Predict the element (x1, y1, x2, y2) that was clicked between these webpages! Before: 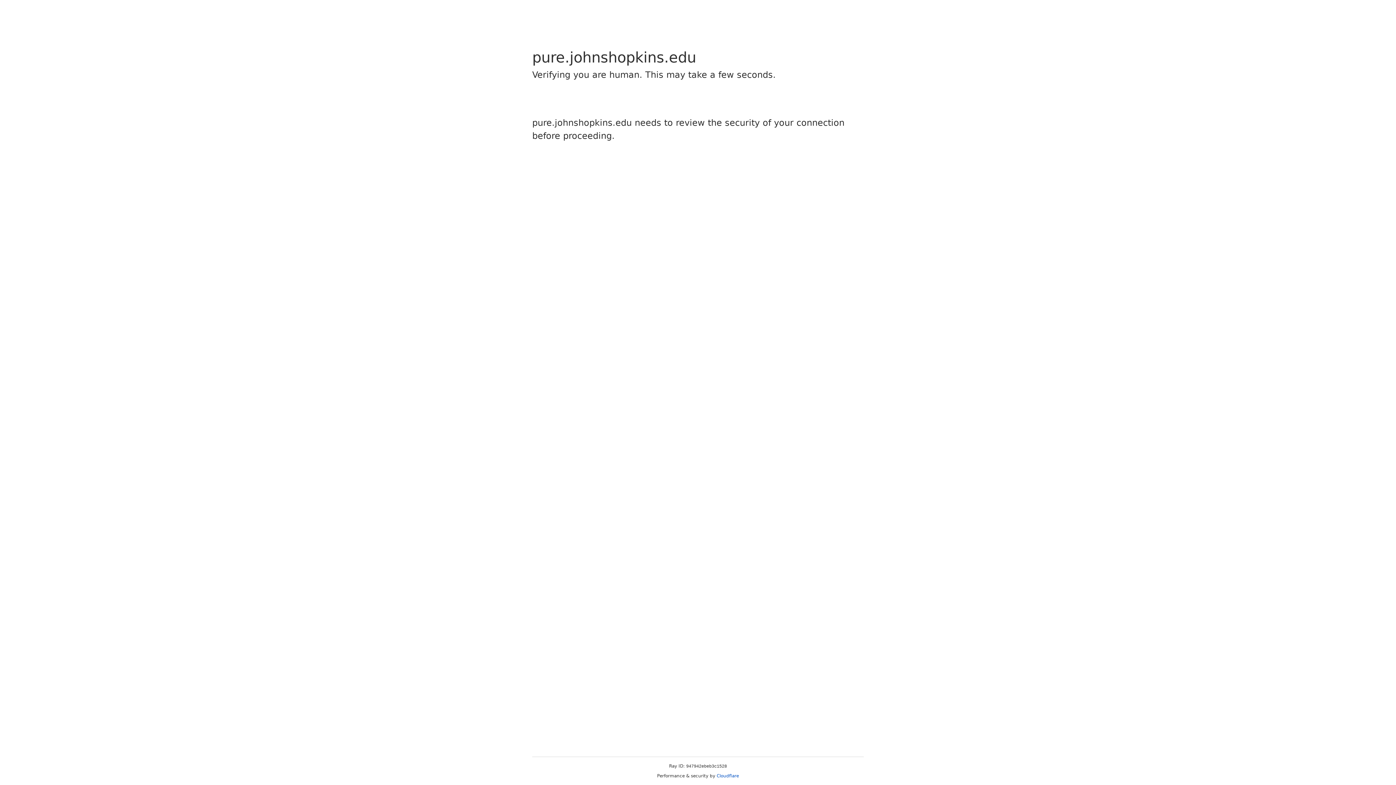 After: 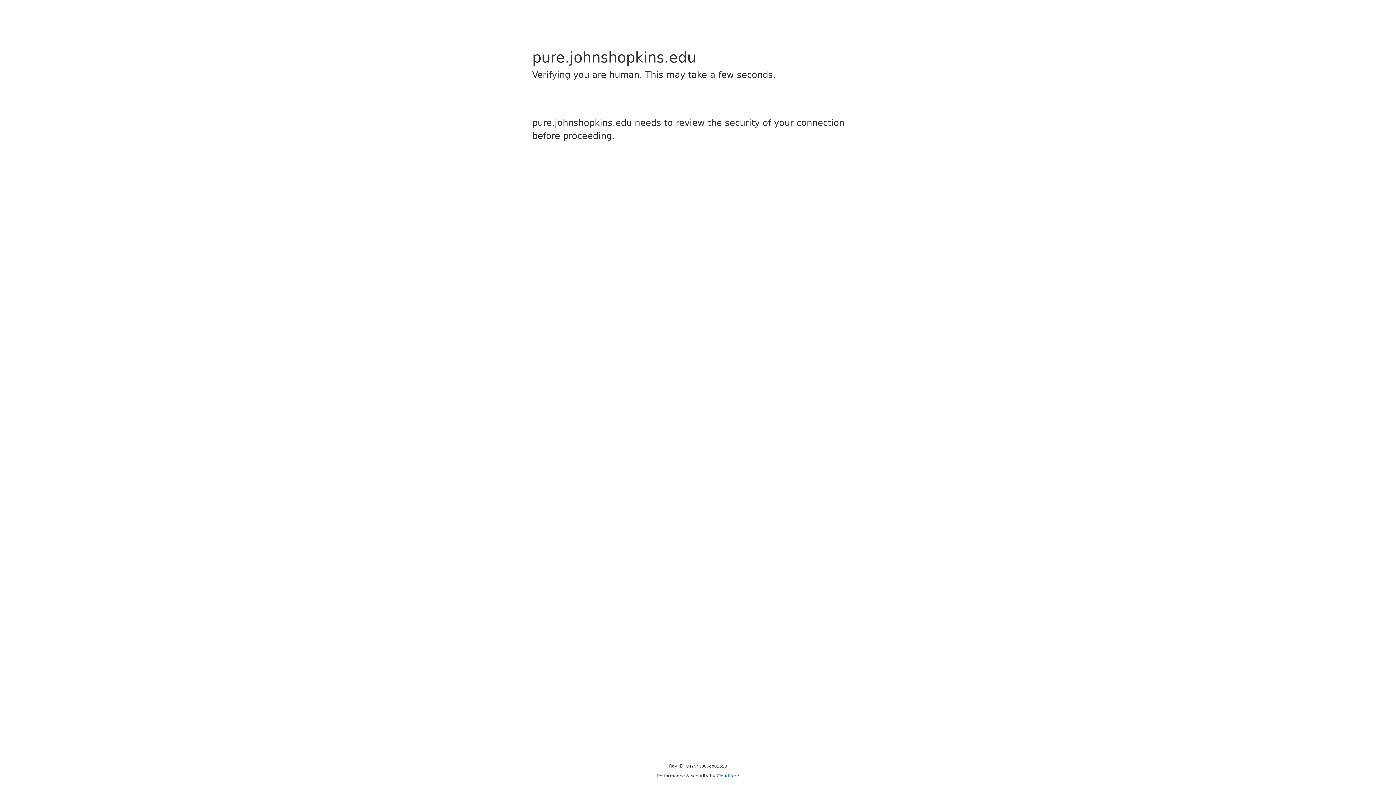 Action: label: Cloudflare bbox: (716, 773, 739, 778)